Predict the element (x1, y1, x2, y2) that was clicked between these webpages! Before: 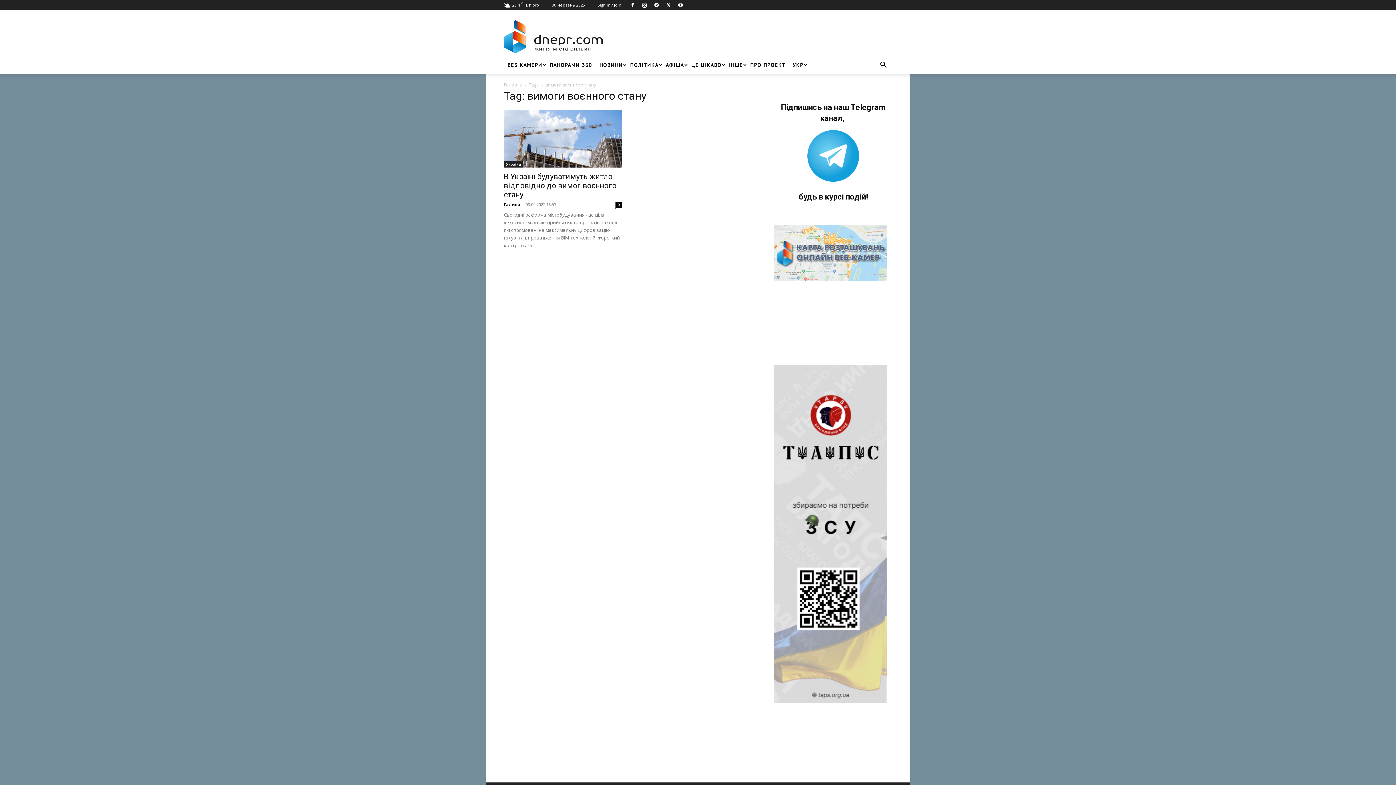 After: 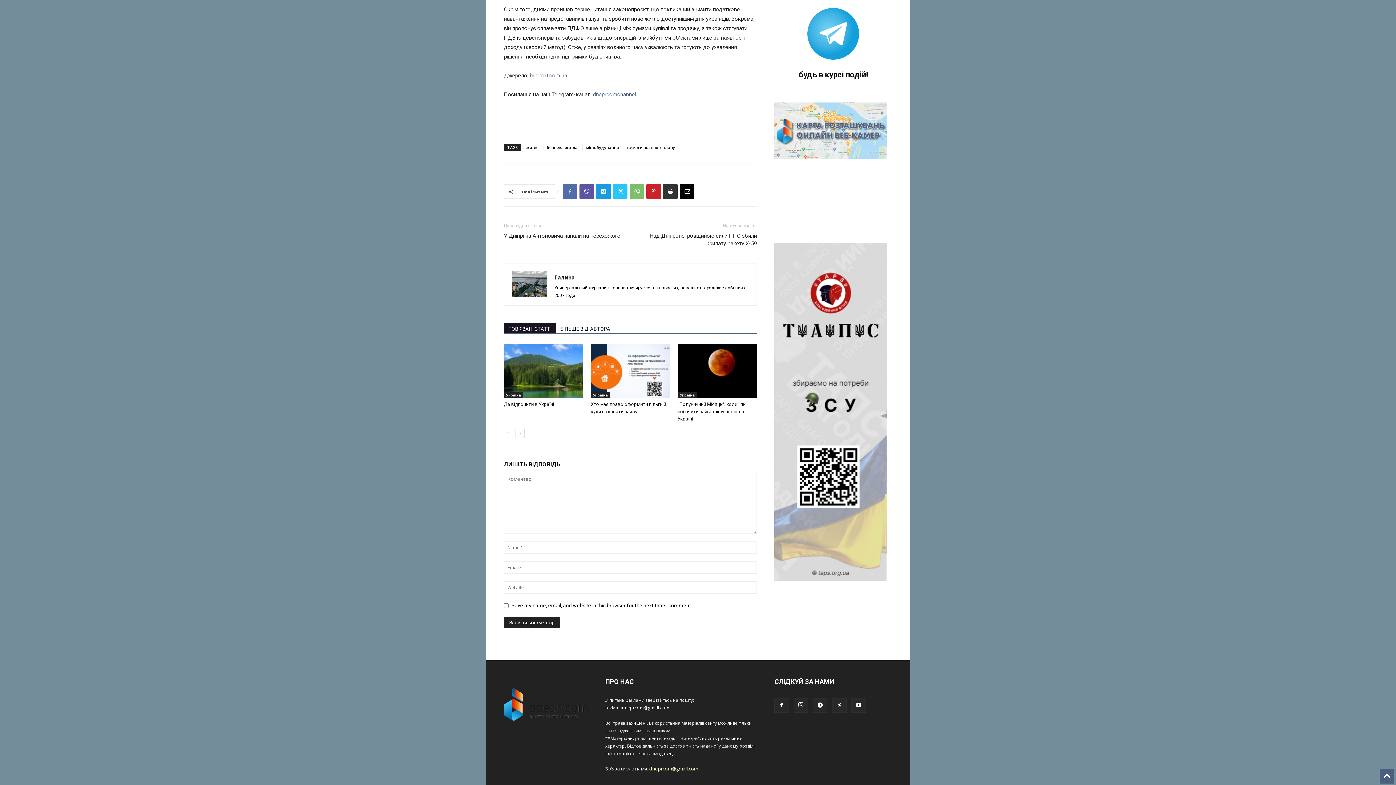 Action: label: 0 bbox: (615, 201, 621, 207)